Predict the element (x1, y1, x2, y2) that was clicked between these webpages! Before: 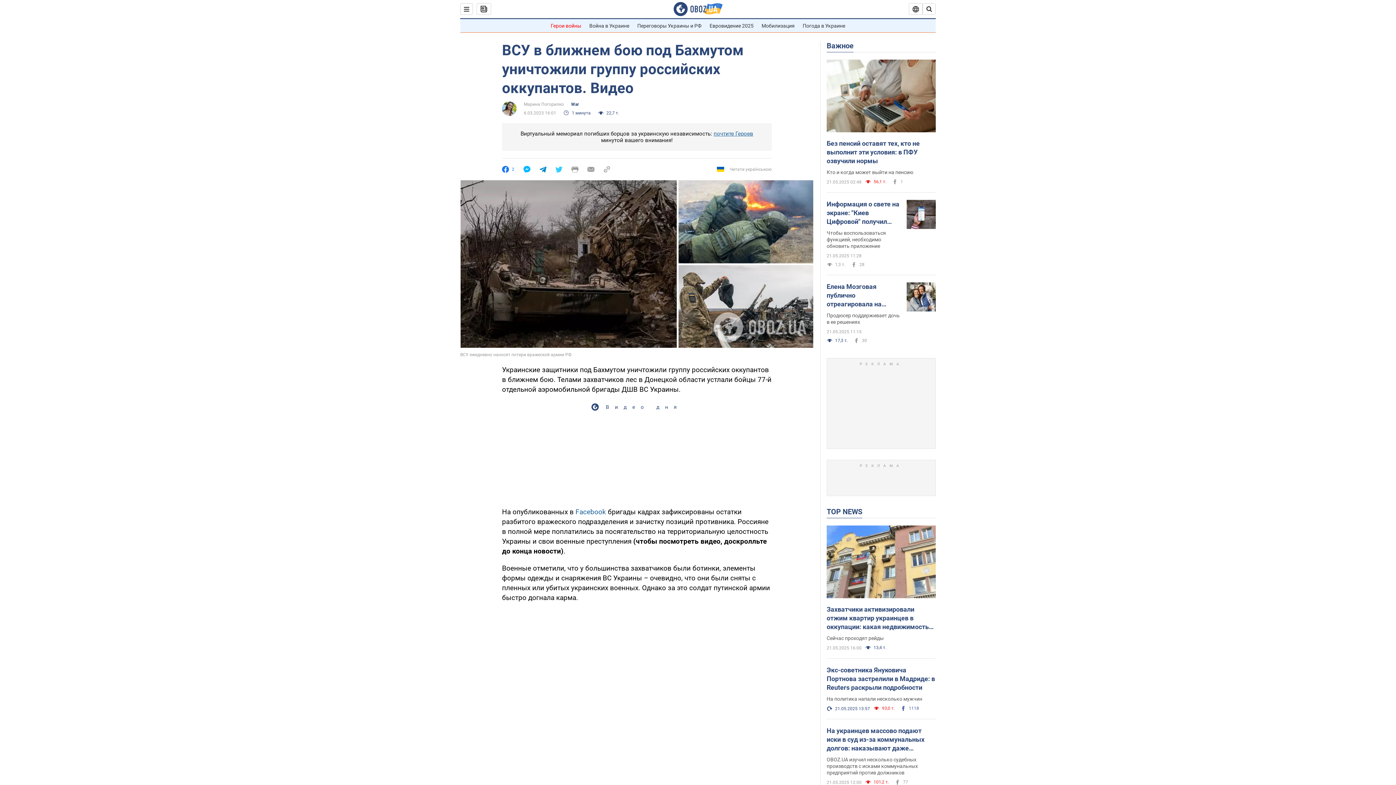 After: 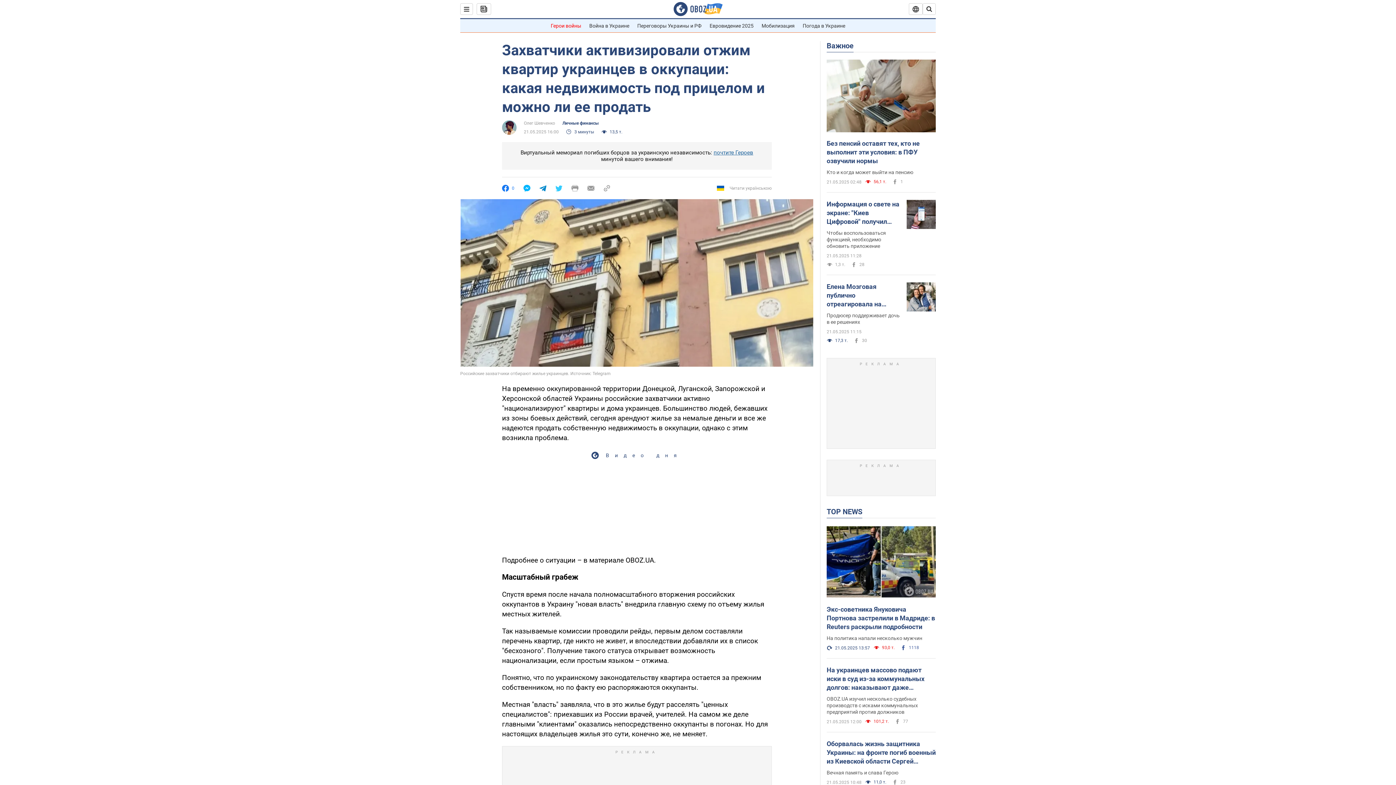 Action: bbox: (826, 635, 936, 641) label: Сейчас проходят рейды